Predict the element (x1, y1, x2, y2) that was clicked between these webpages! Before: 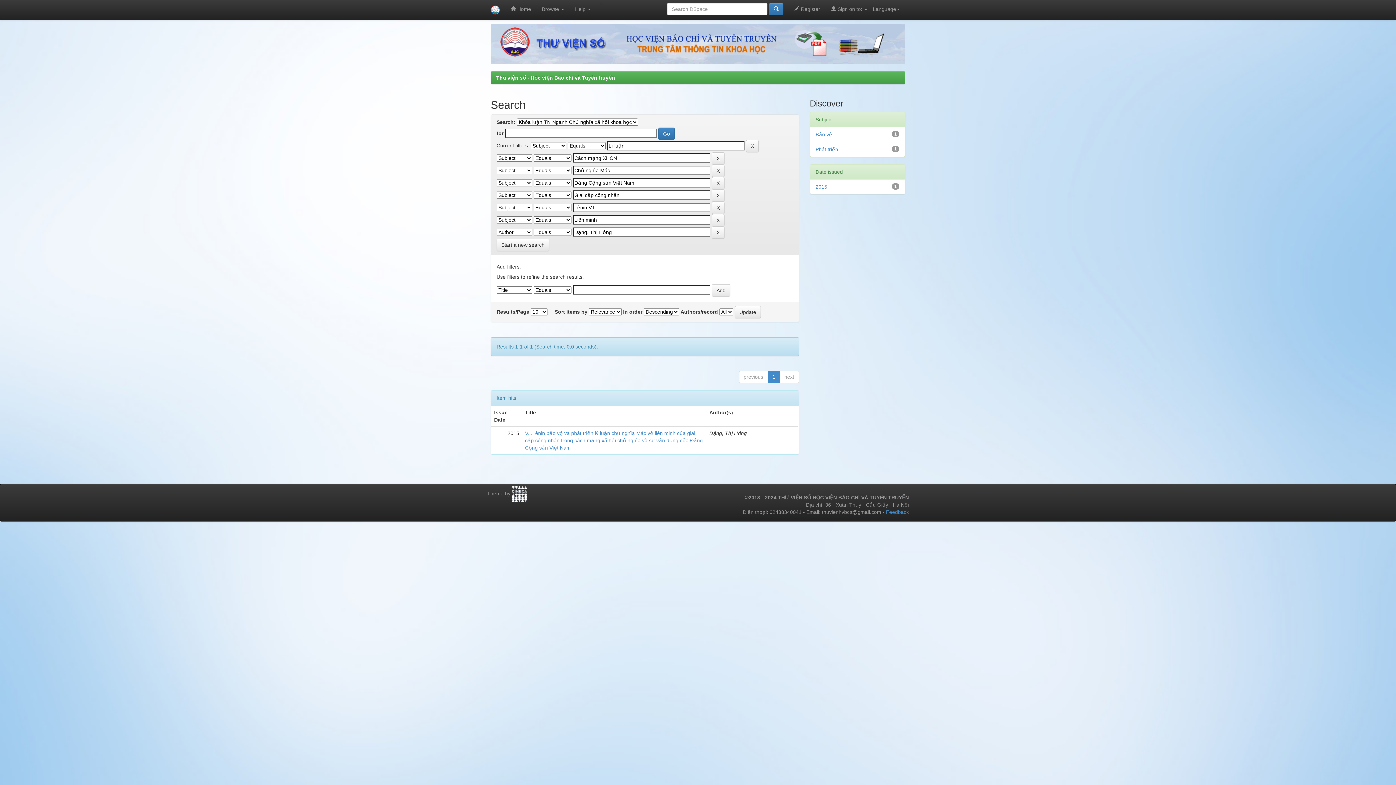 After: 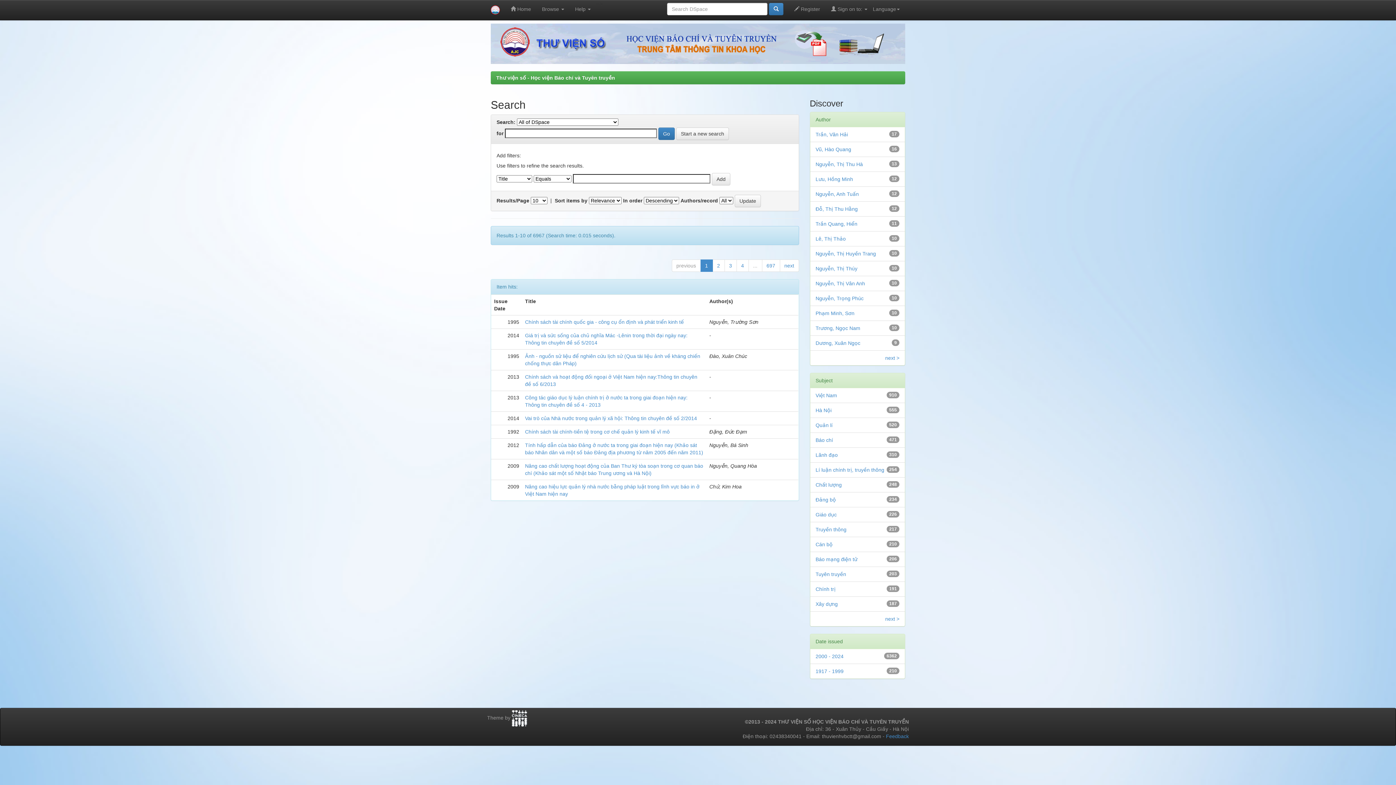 Action: bbox: (496, 239, 549, 251) label: Start a new search